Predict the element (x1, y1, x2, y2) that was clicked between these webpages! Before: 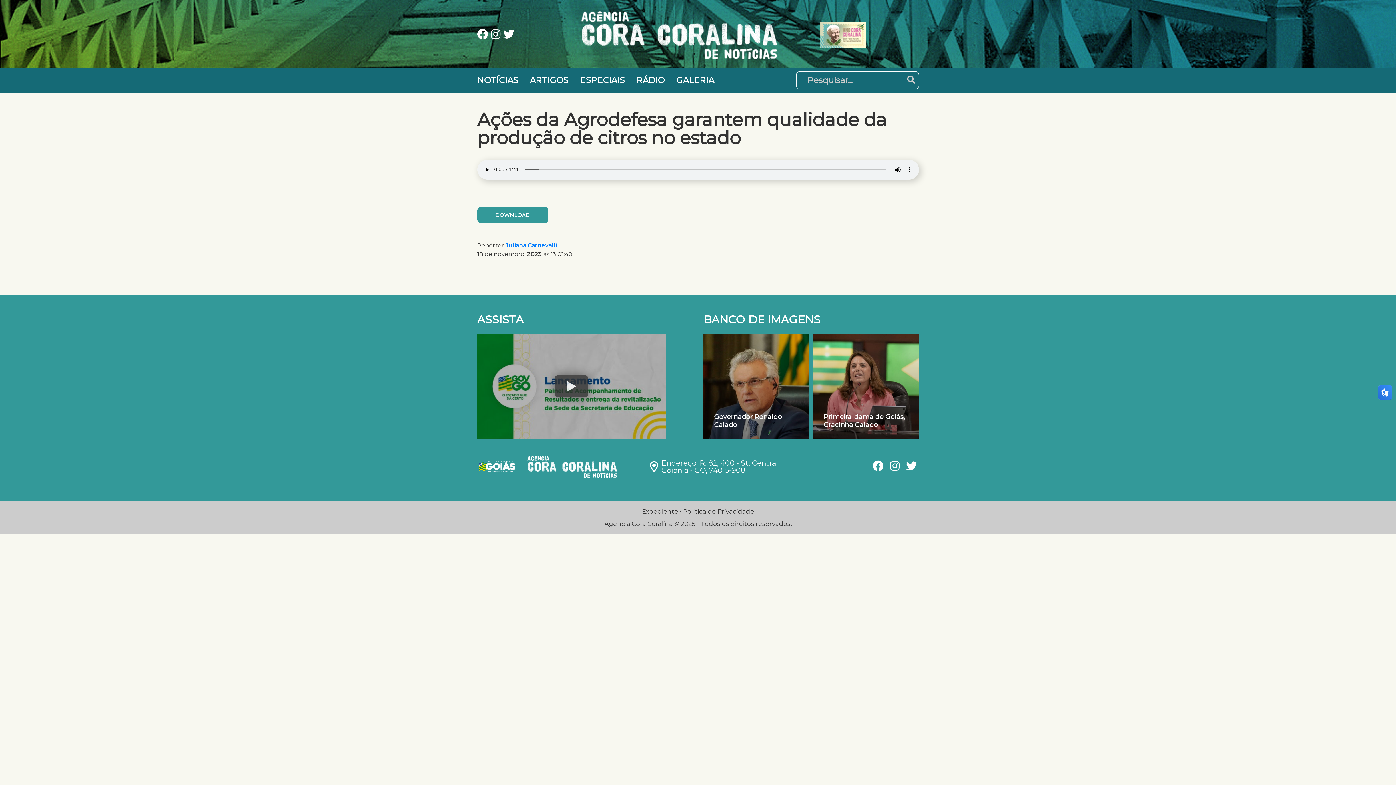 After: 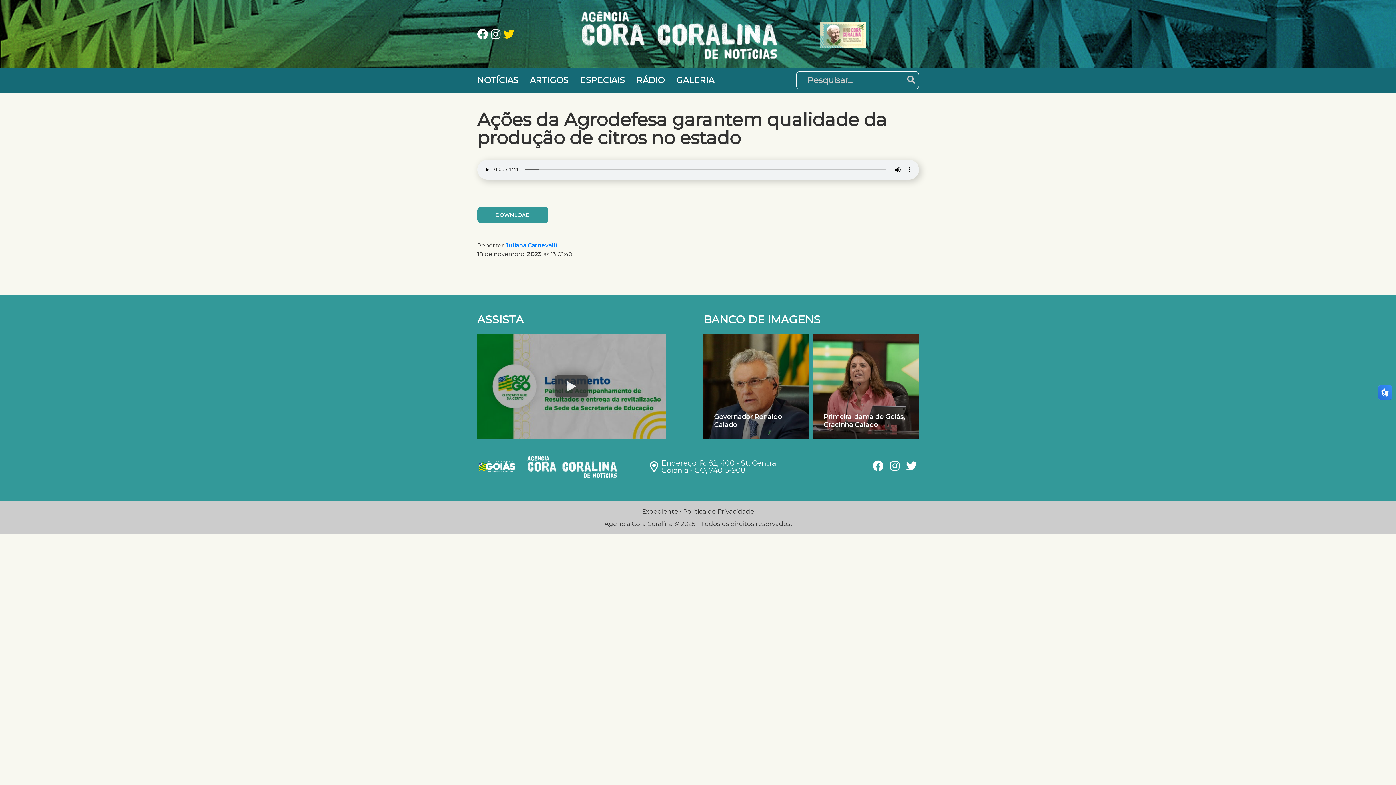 Action: bbox: (503, 28, 514, 41) label: Ver nossa página no Twitter